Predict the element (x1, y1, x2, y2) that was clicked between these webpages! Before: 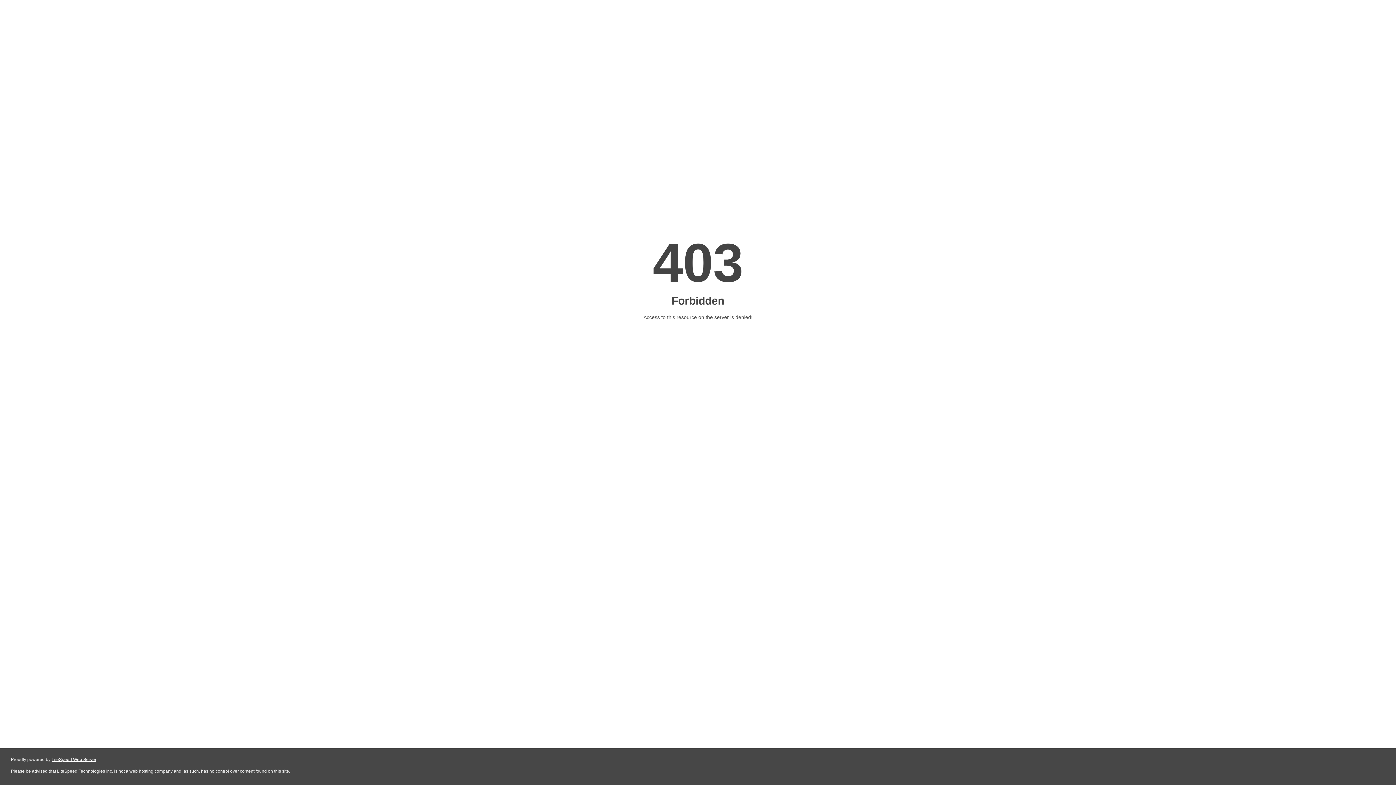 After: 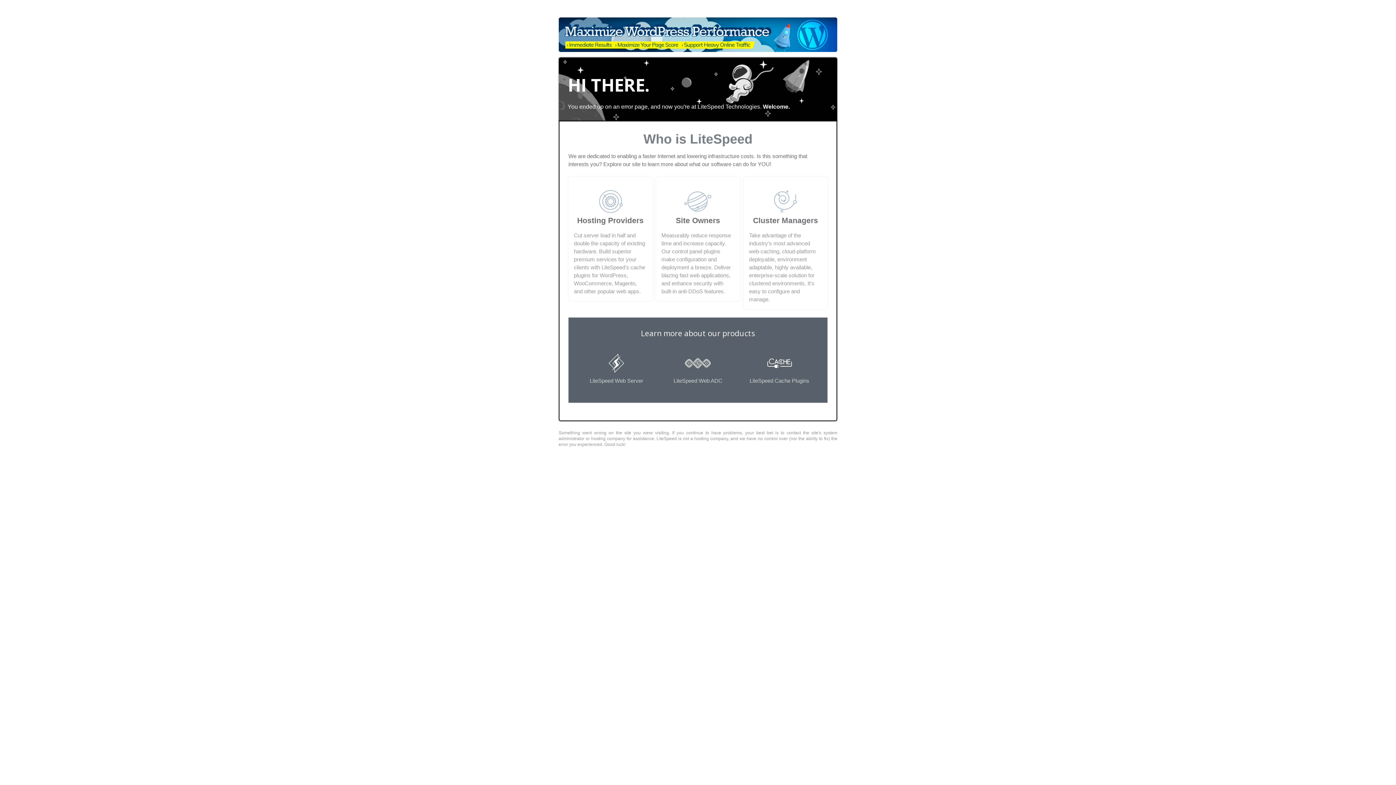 Action: bbox: (51, 757, 96, 762) label: LiteSpeed Web Server